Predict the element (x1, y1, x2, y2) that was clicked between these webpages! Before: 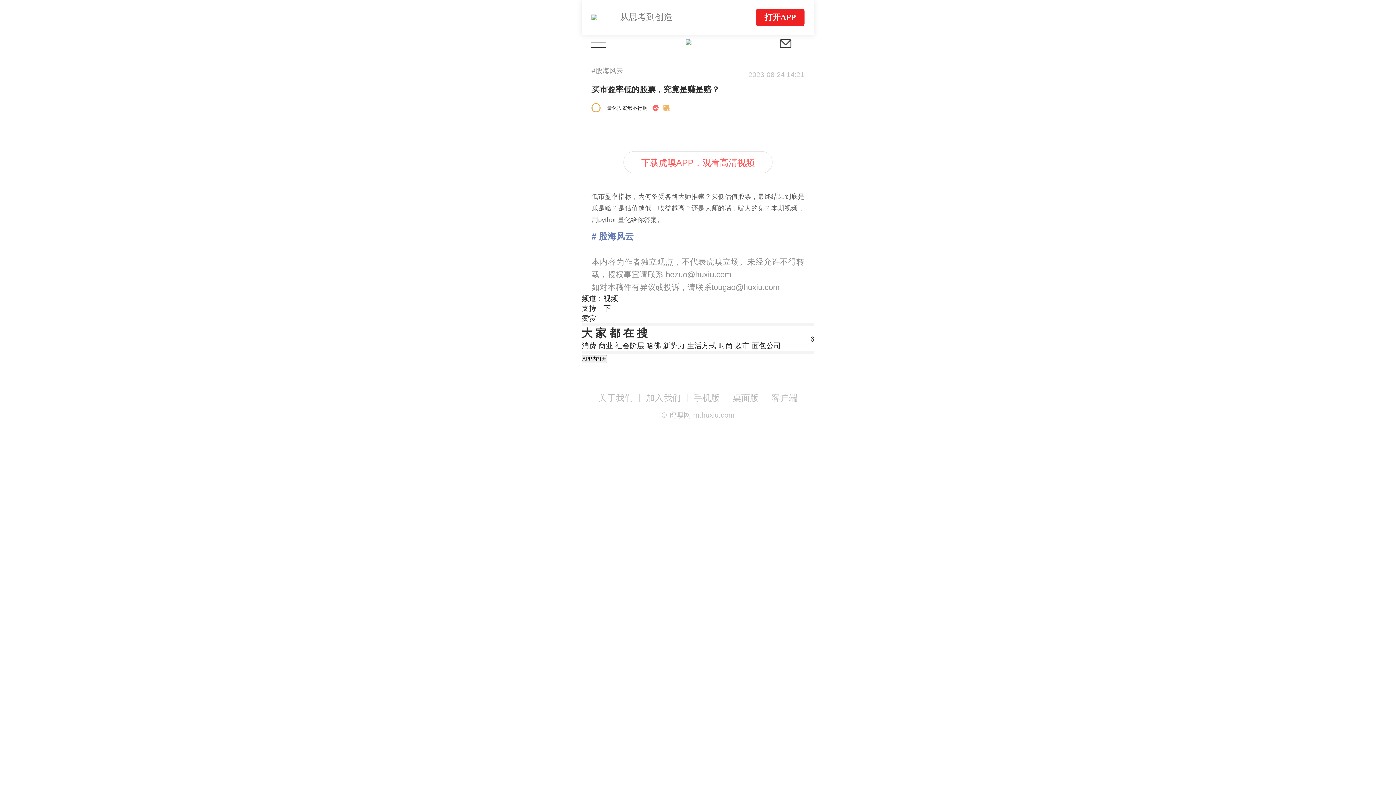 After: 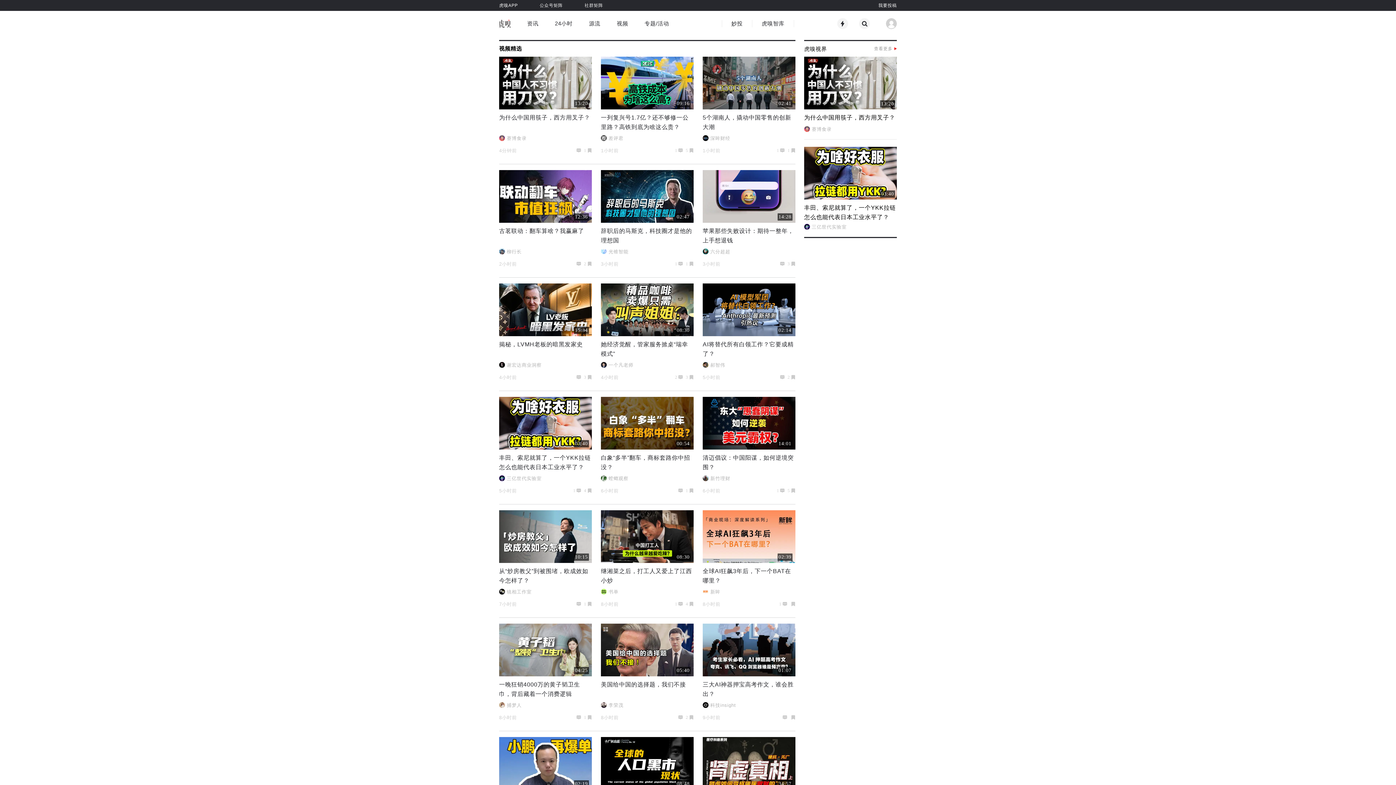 Action: bbox: (603, 293, 618, 303) label: 视频